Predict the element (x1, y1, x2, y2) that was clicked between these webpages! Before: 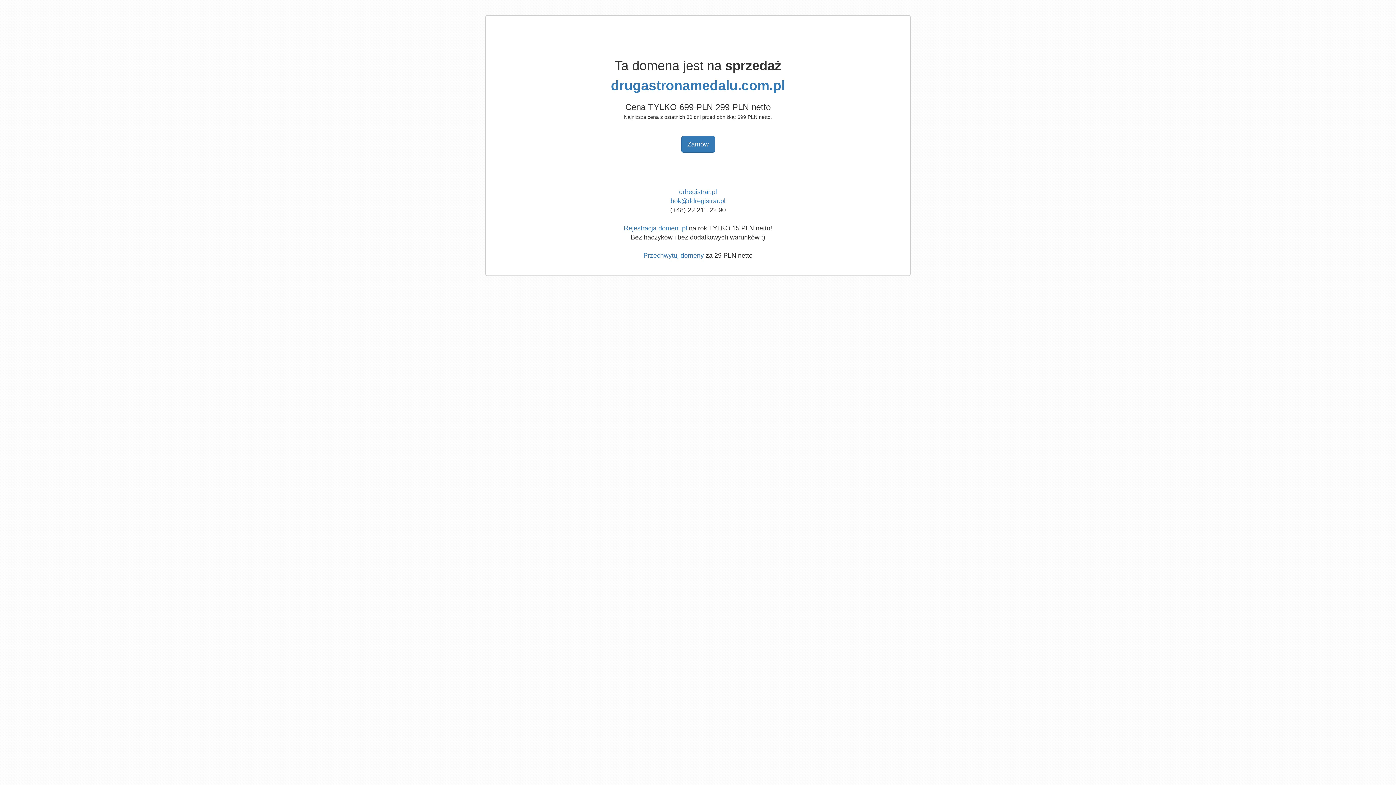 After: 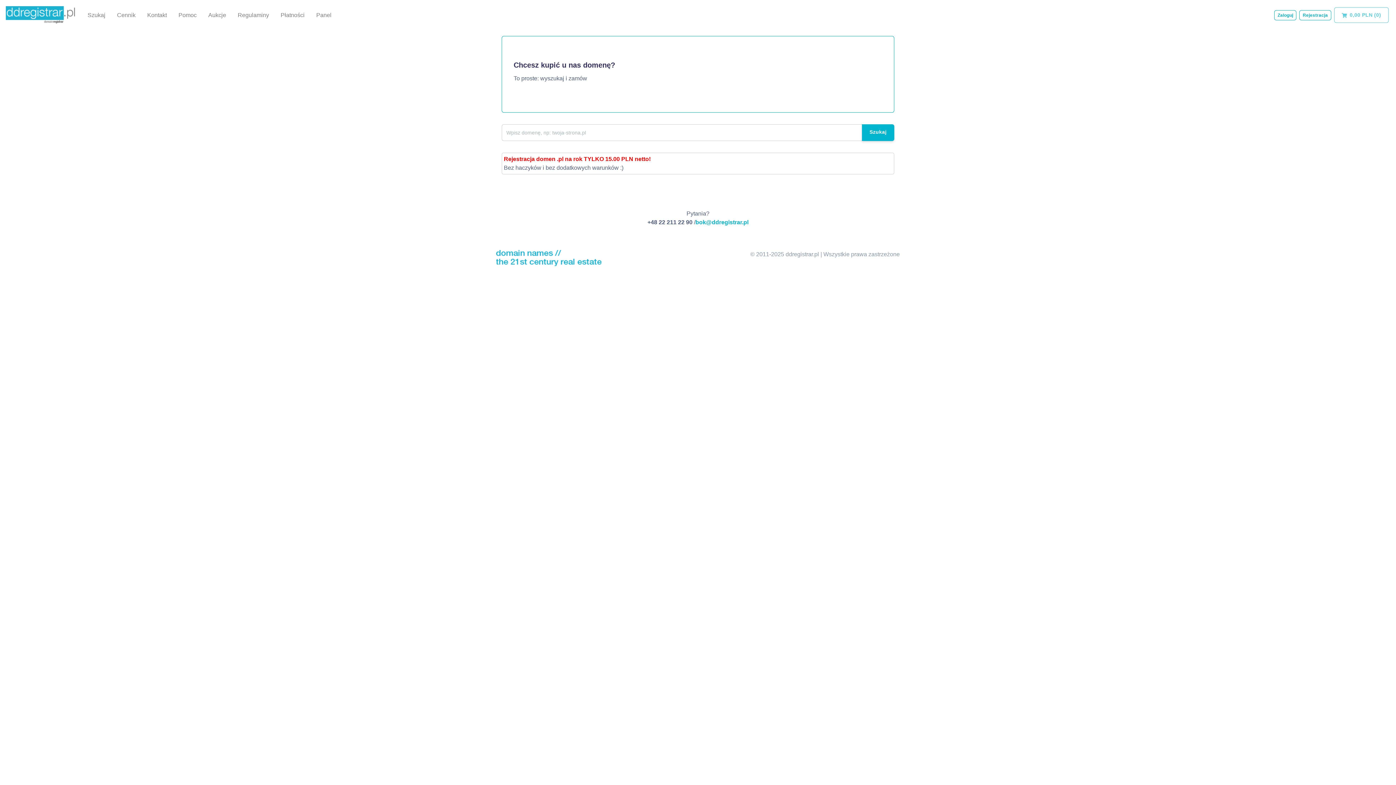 Action: label: Przechwytuj domeny bbox: (643, 252, 704, 259)